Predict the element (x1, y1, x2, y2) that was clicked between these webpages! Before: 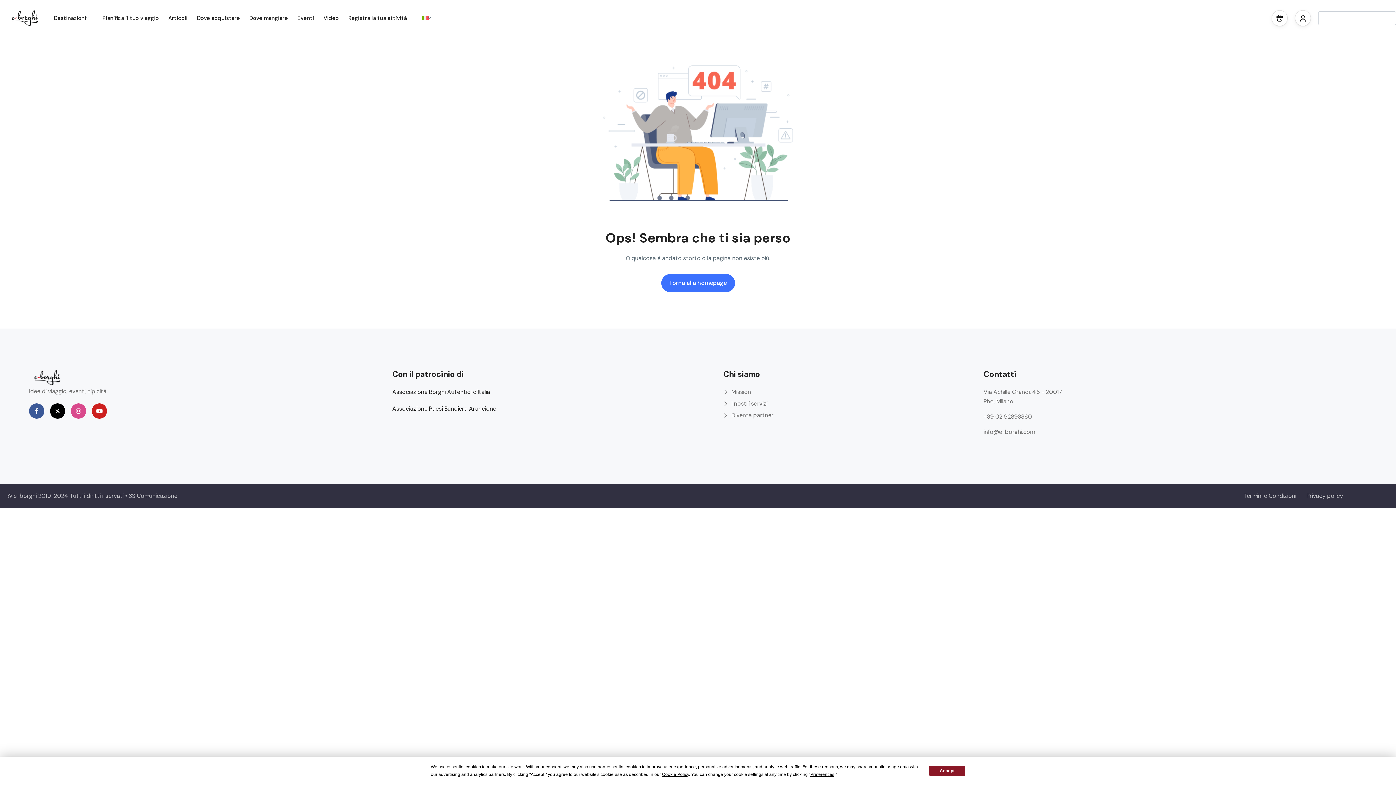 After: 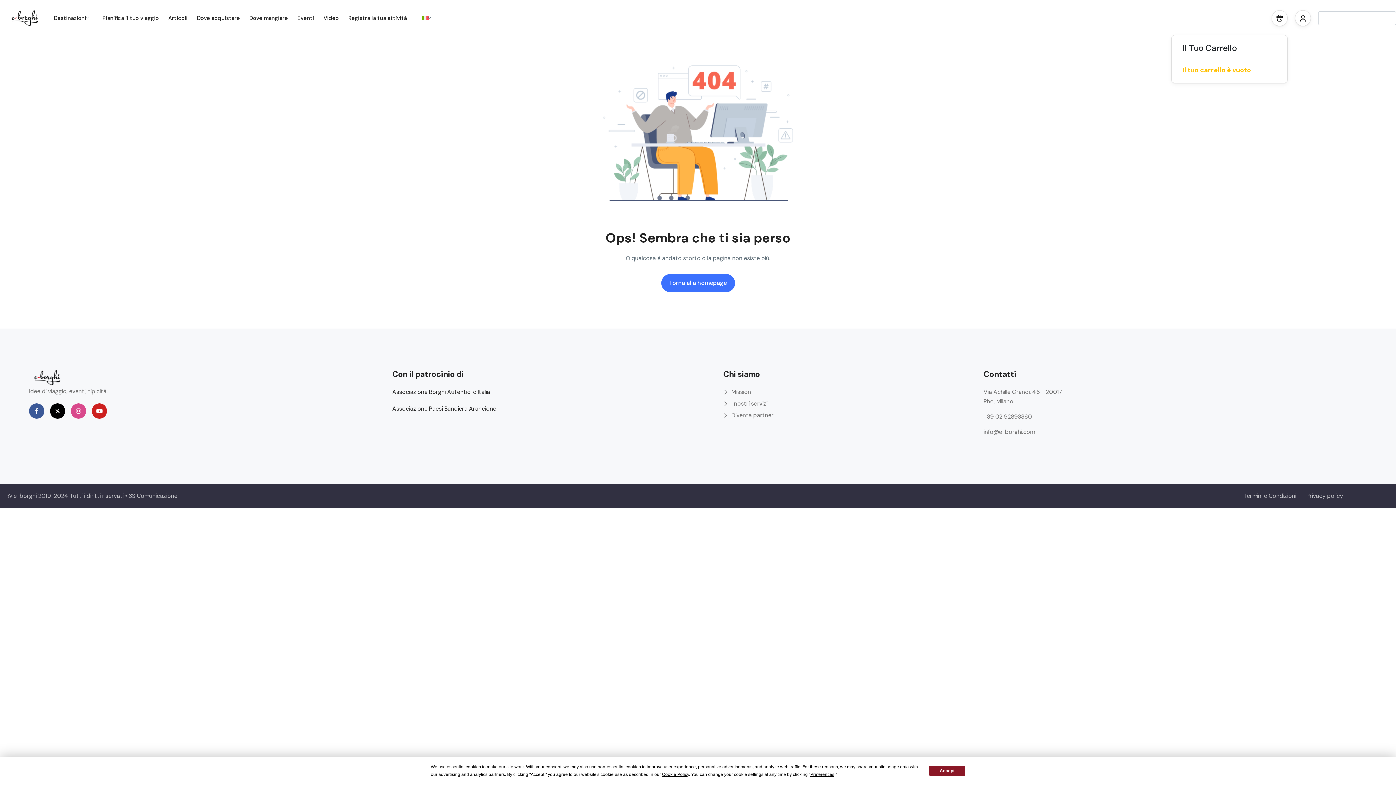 Action: bbox: (1272, 10, 1288, 26)